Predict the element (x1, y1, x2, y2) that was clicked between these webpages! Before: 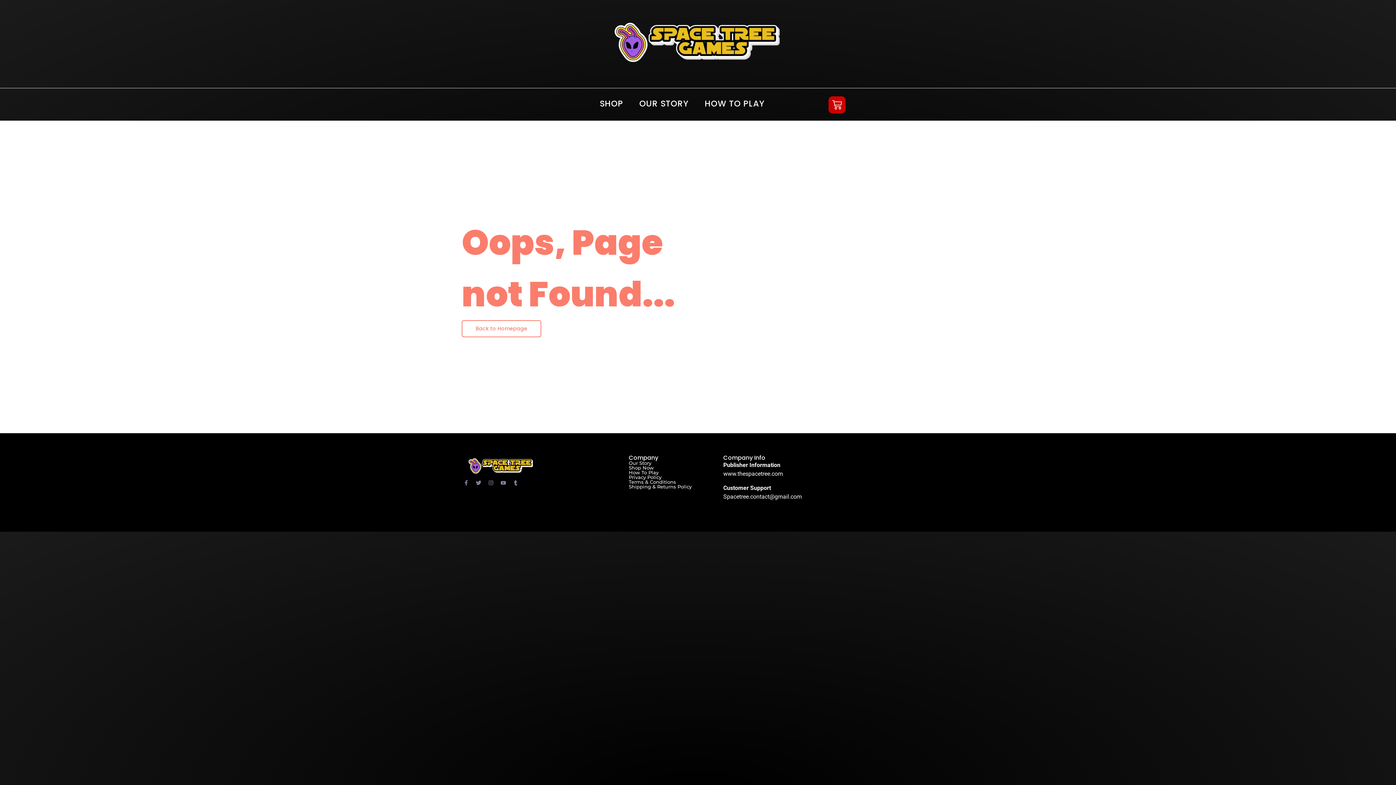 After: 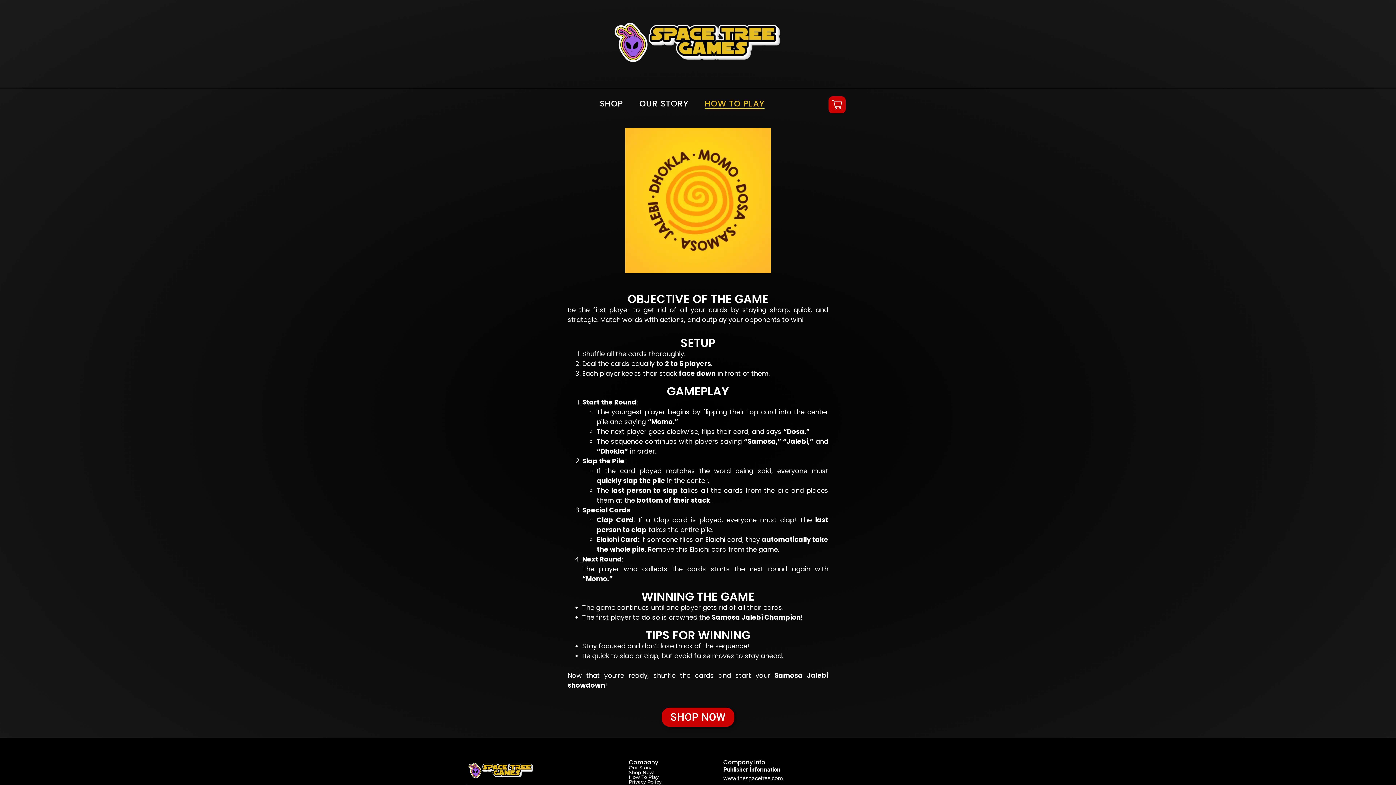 Action: bbox: (628, 469, 658, 475) label: How To Play